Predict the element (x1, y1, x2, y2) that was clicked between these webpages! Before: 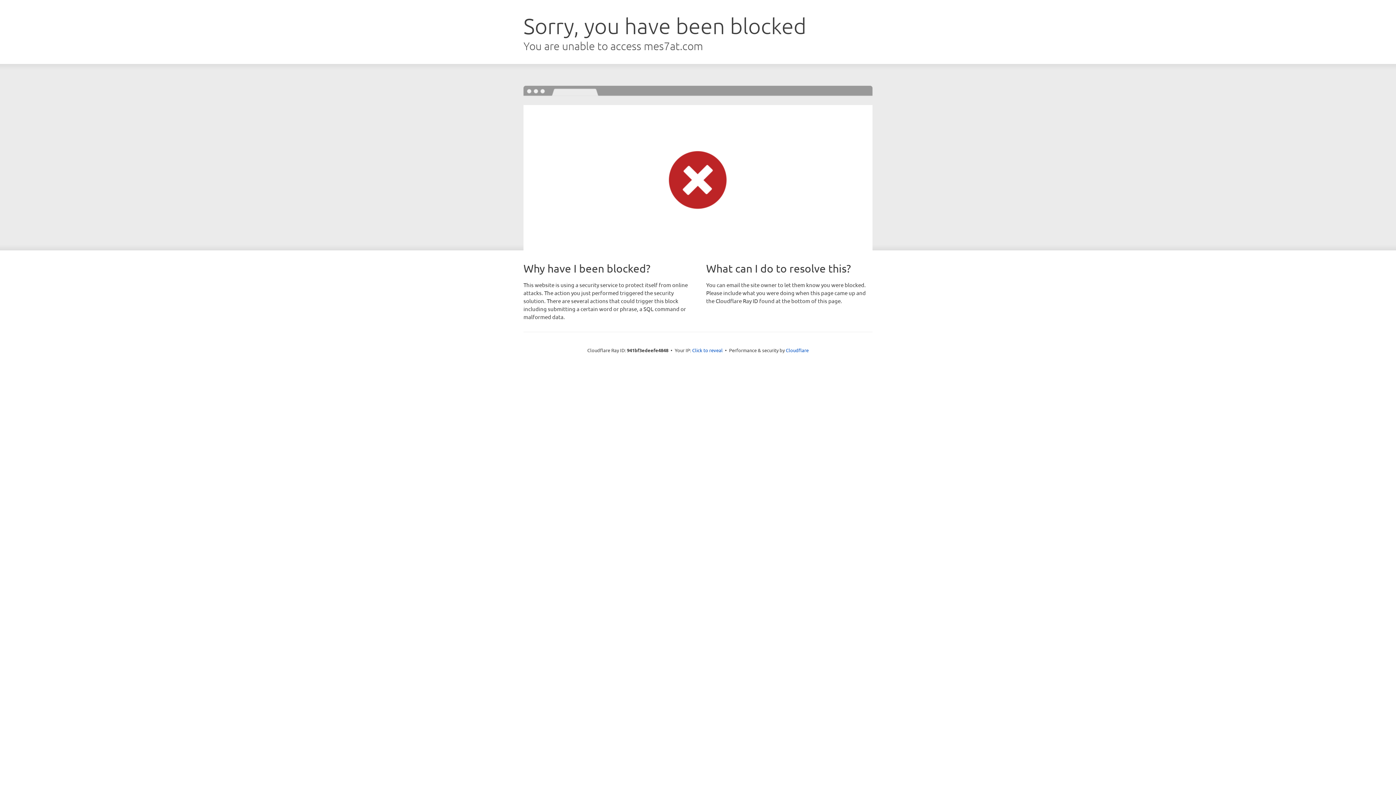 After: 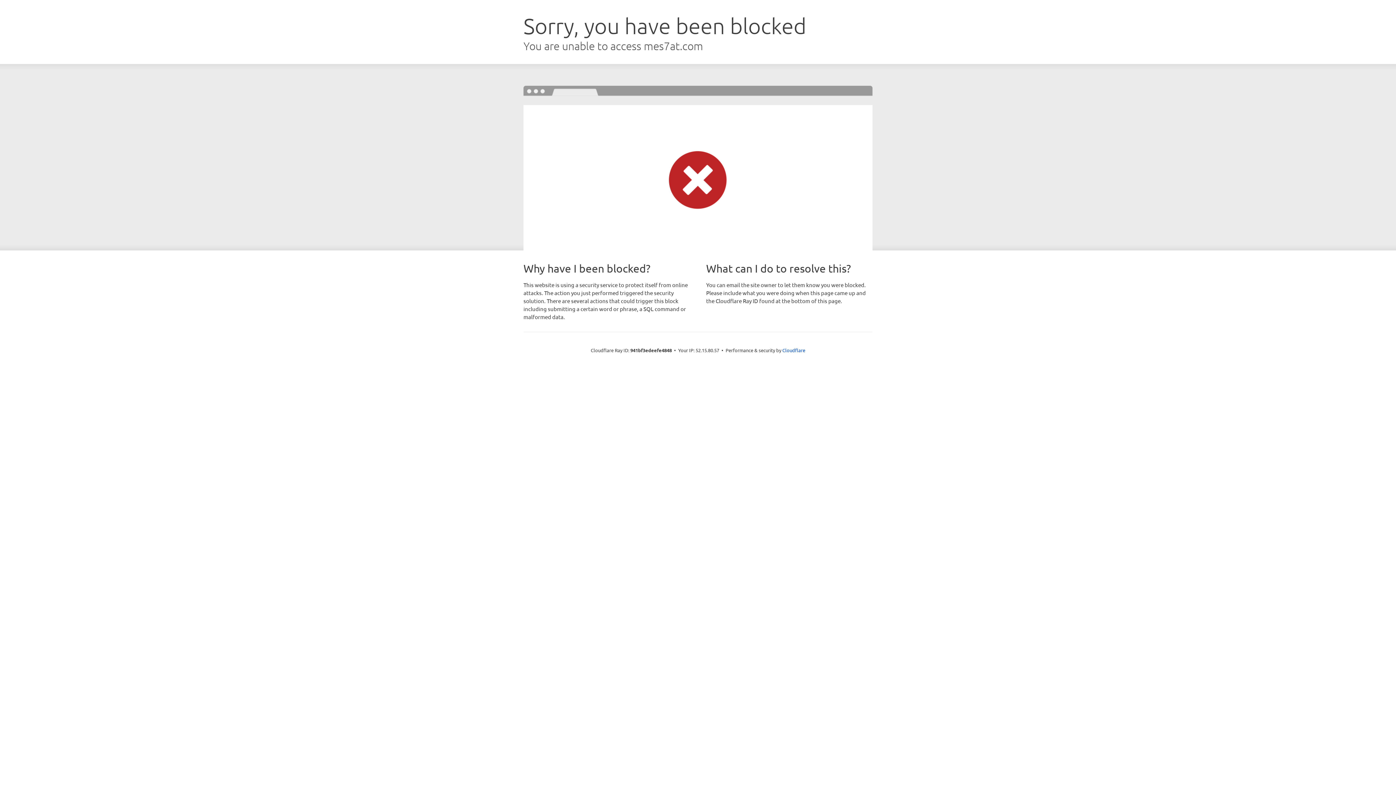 Action: label: Click to reveal bbox: (692, 346, 722, 353)